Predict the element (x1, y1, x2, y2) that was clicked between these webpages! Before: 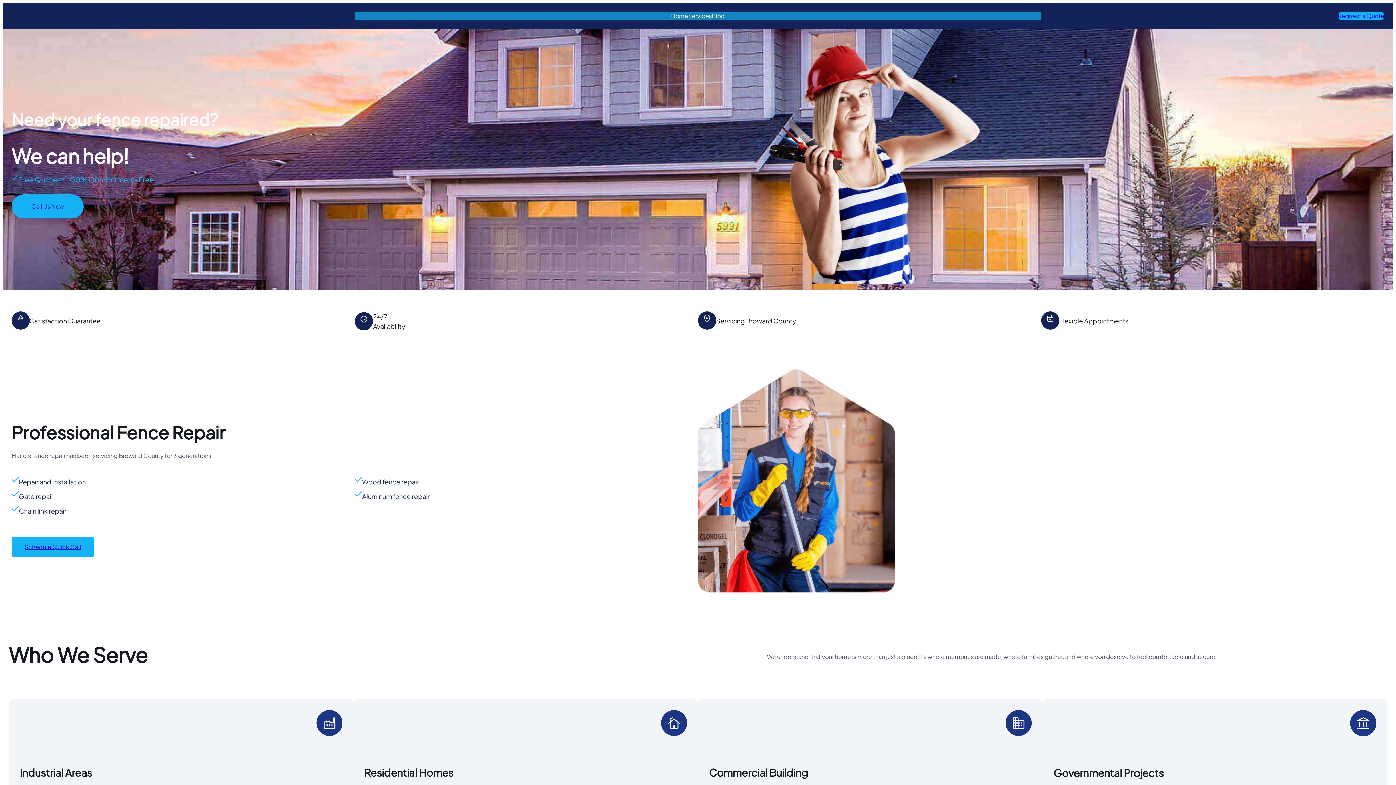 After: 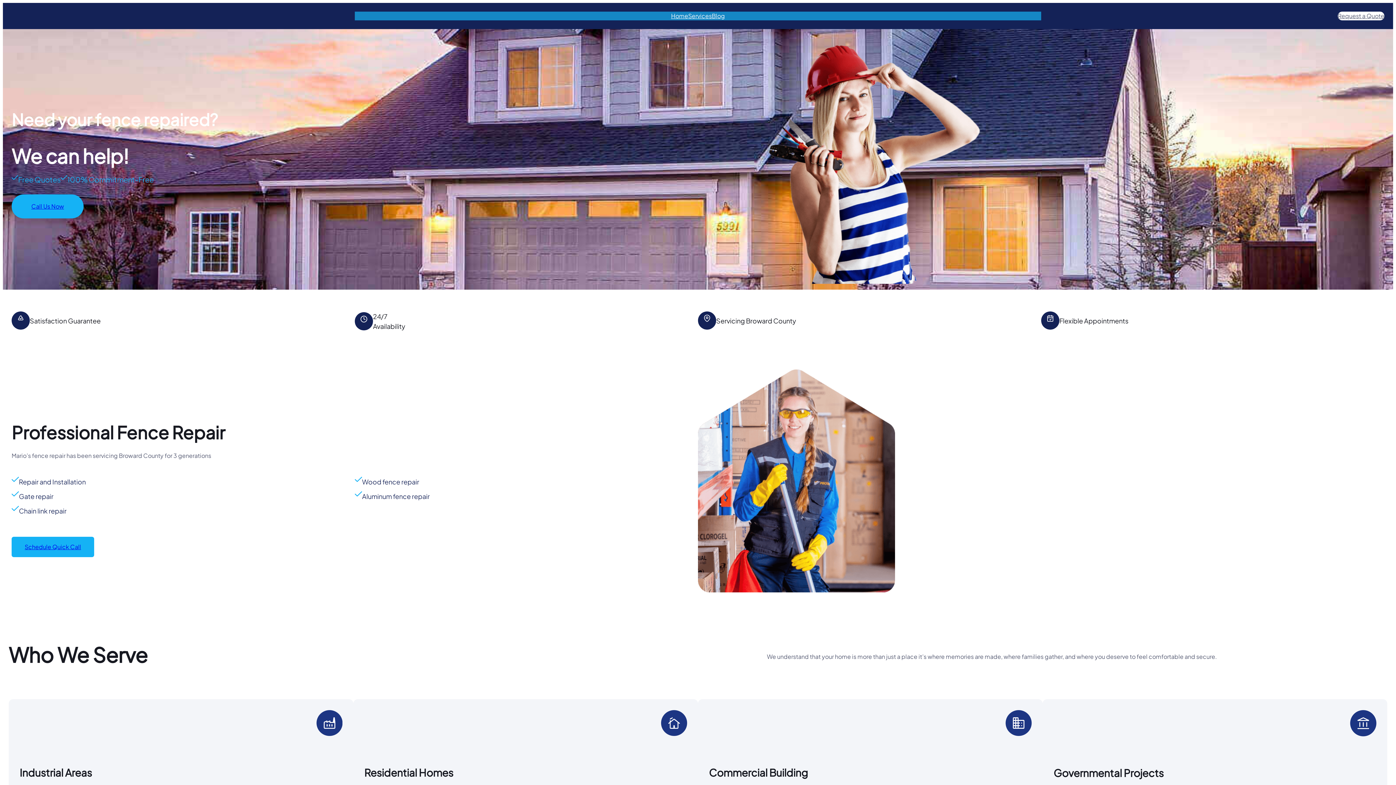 Action: label: Request a Quote bbox: (1338, 11, 1384, 20)